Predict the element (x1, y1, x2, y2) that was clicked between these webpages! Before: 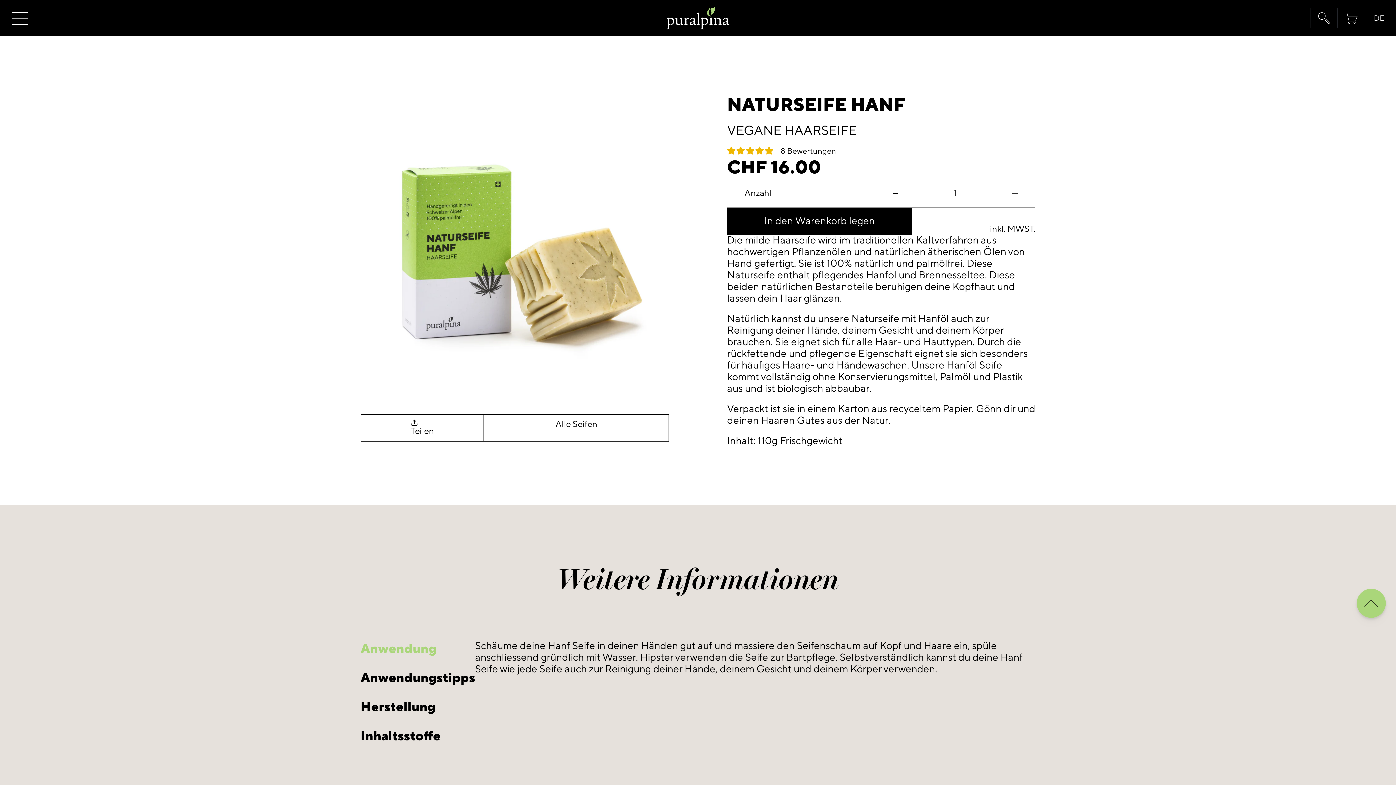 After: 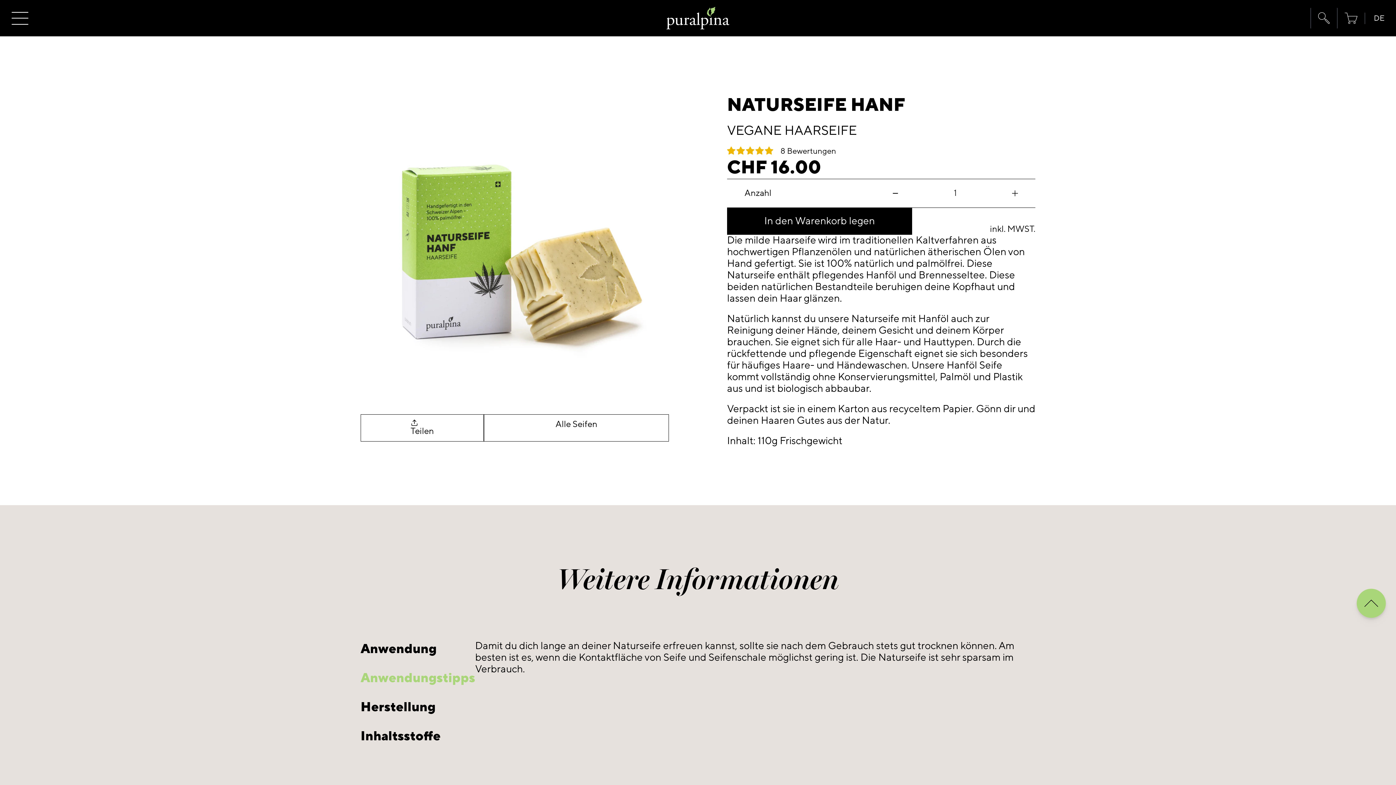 Action: label: Anwendungstipps bbox: (360, 669, 475, 686)